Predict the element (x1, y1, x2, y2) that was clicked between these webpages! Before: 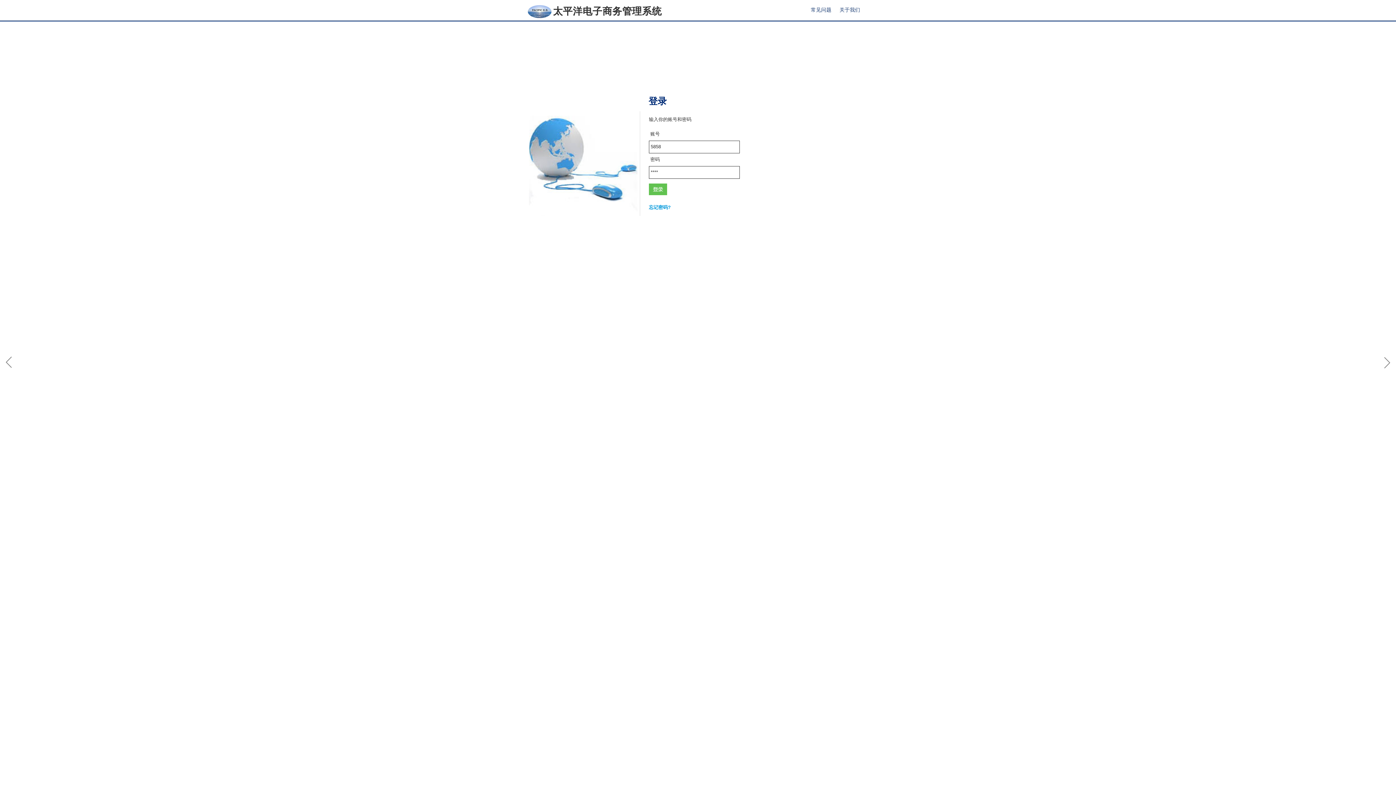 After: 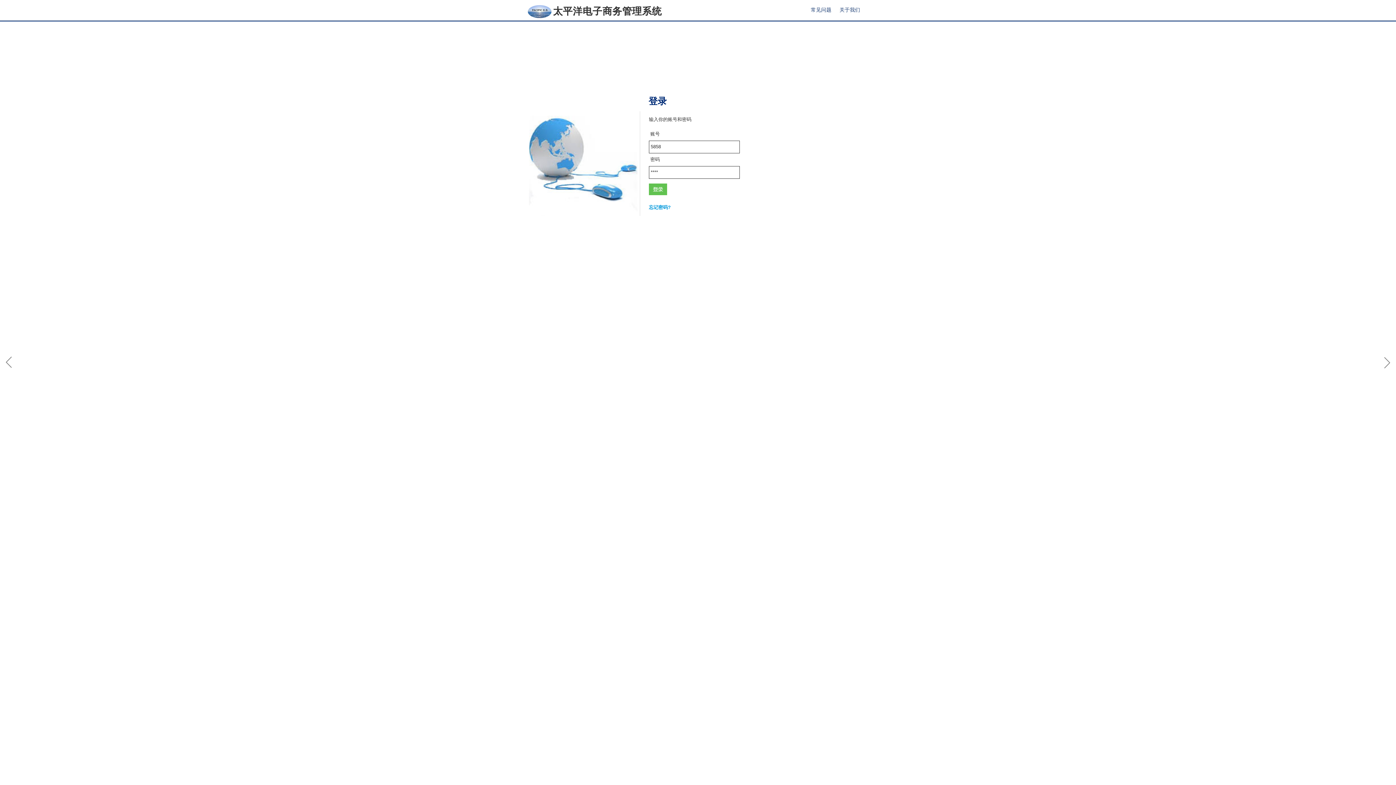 Action: bbox: (1378, 353, 1396, 371)